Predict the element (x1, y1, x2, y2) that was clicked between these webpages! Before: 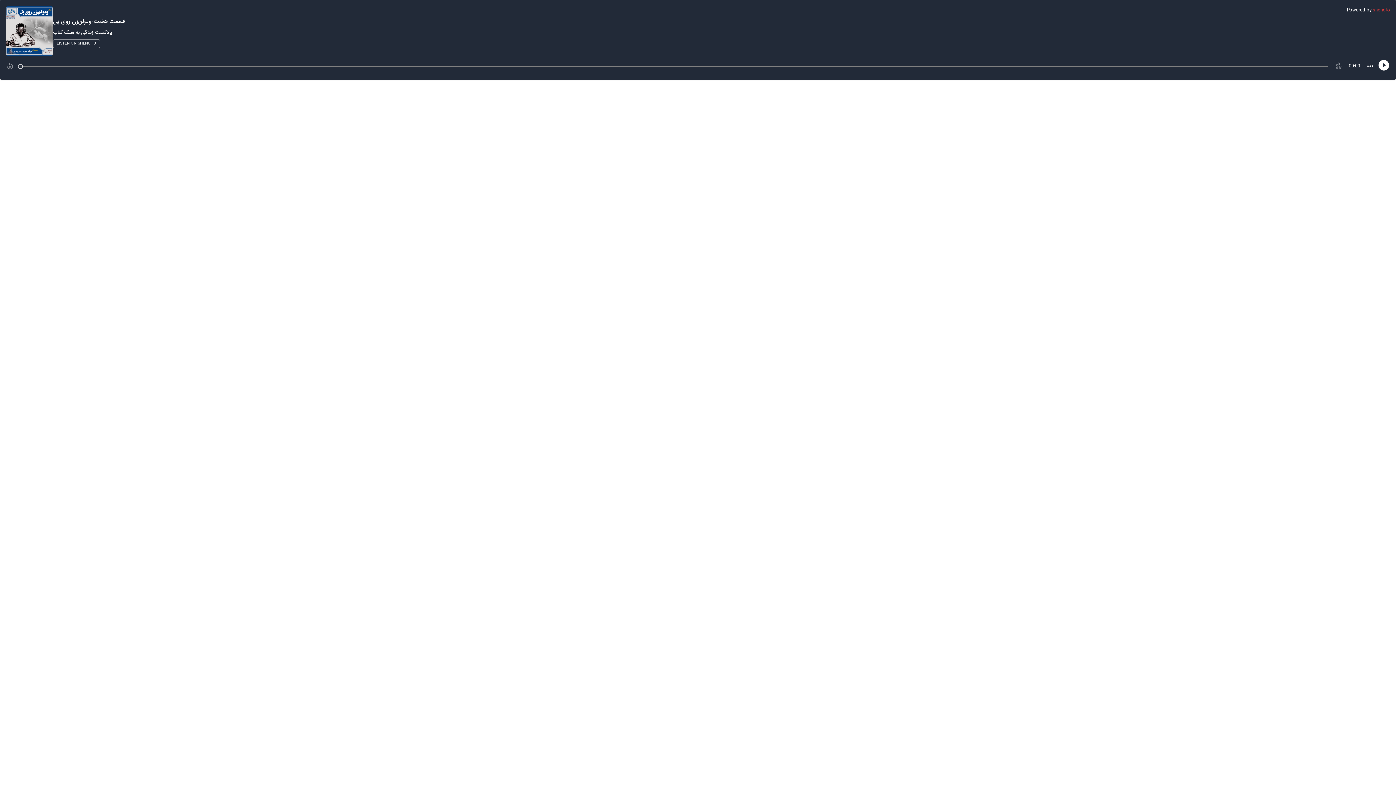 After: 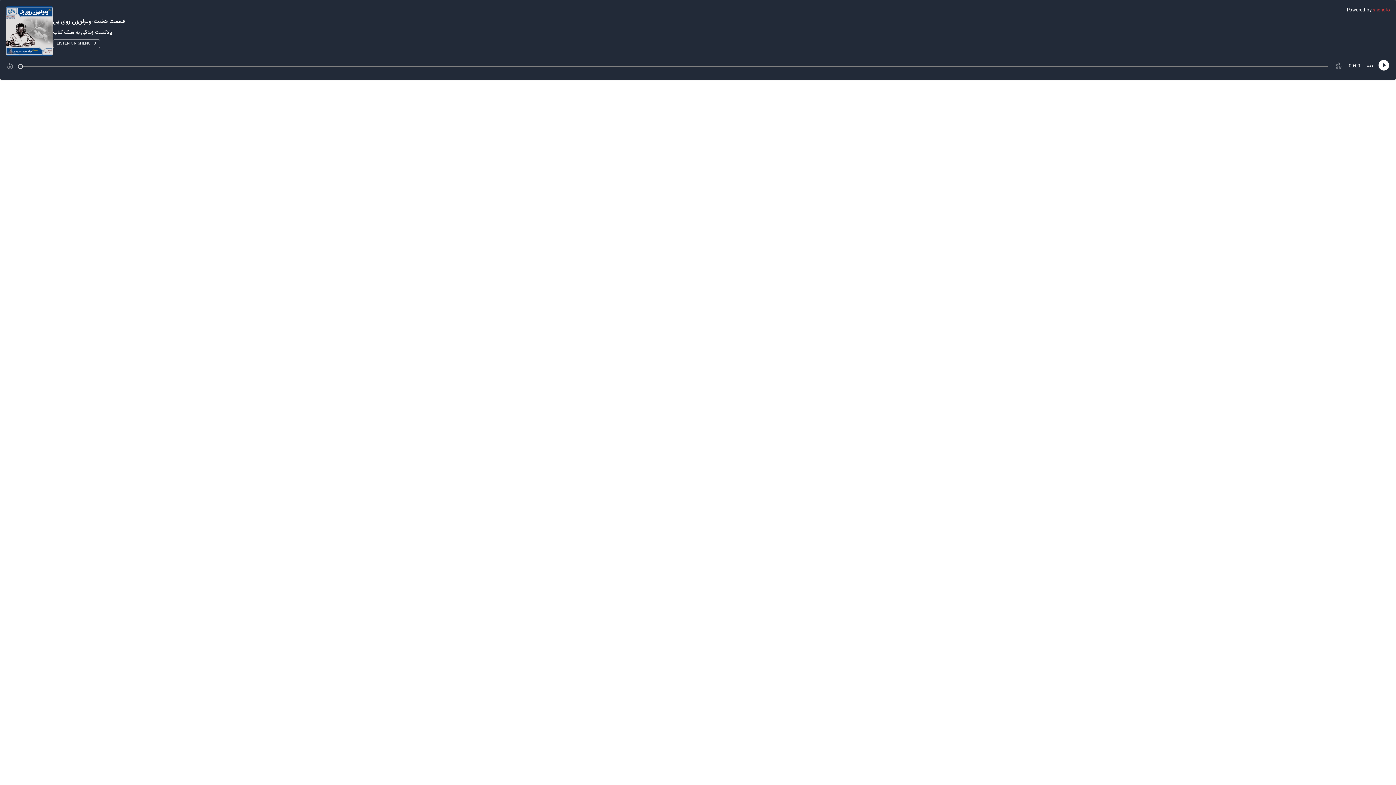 Action: bbox: (1331, 61, 1346, 70)